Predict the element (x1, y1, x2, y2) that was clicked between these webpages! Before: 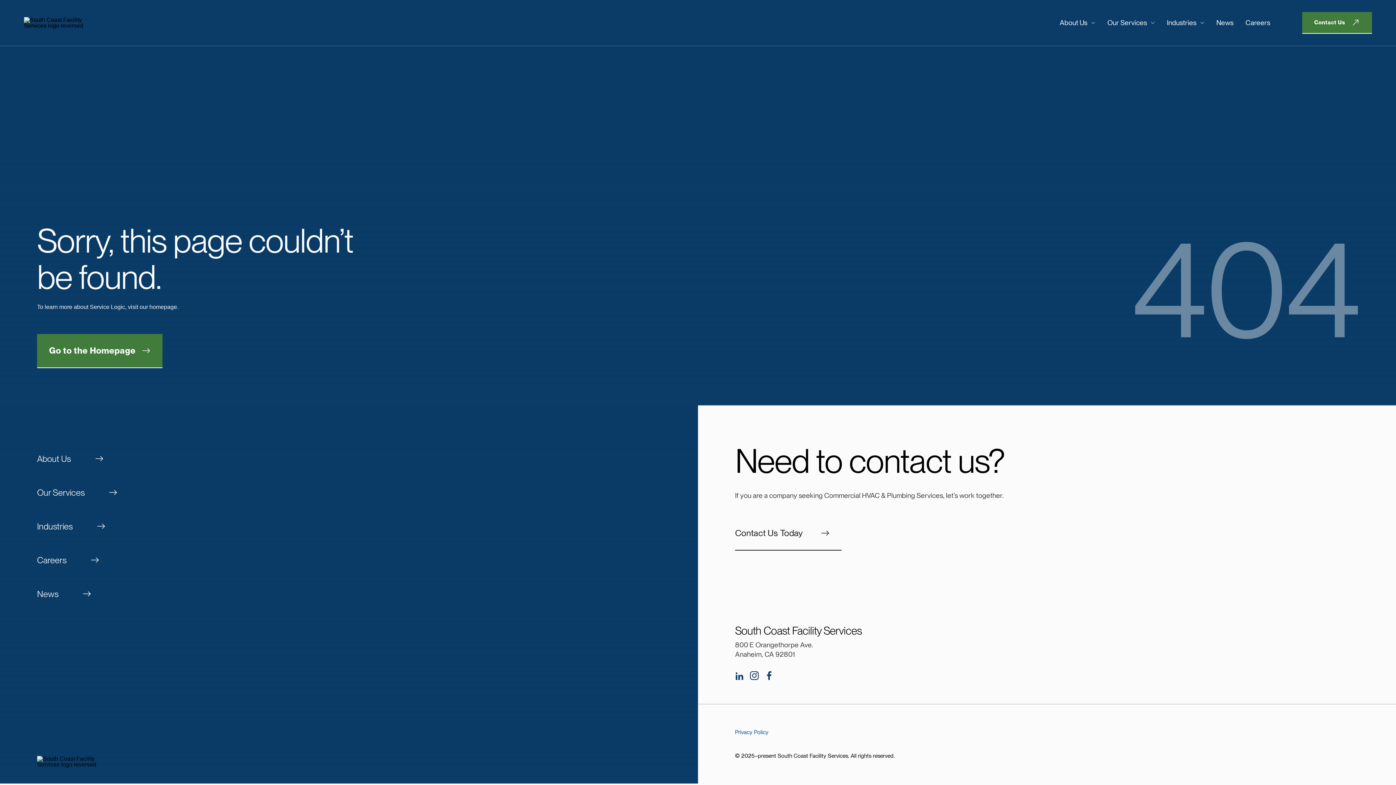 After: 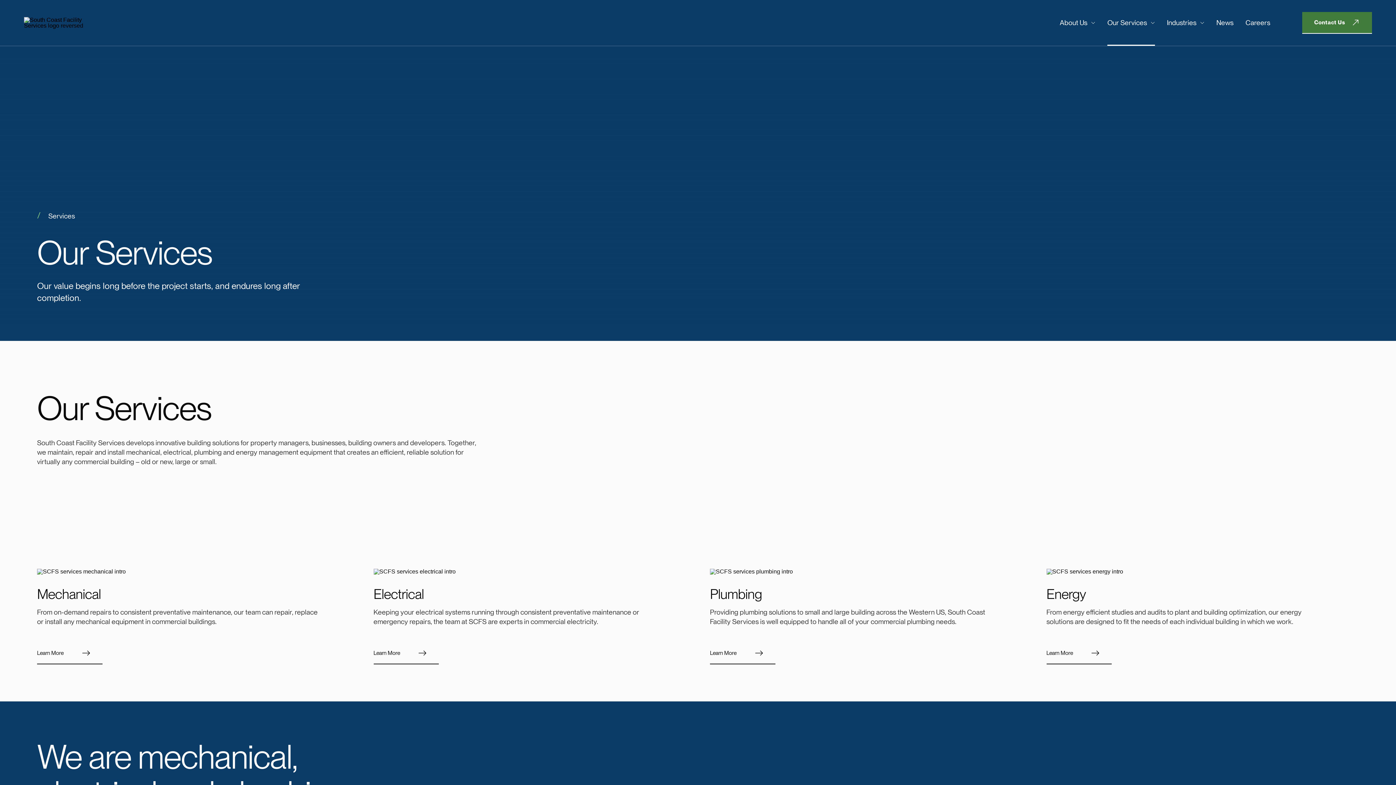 Action: label: Our Services bbox: (1107, 6, 1155, 39)